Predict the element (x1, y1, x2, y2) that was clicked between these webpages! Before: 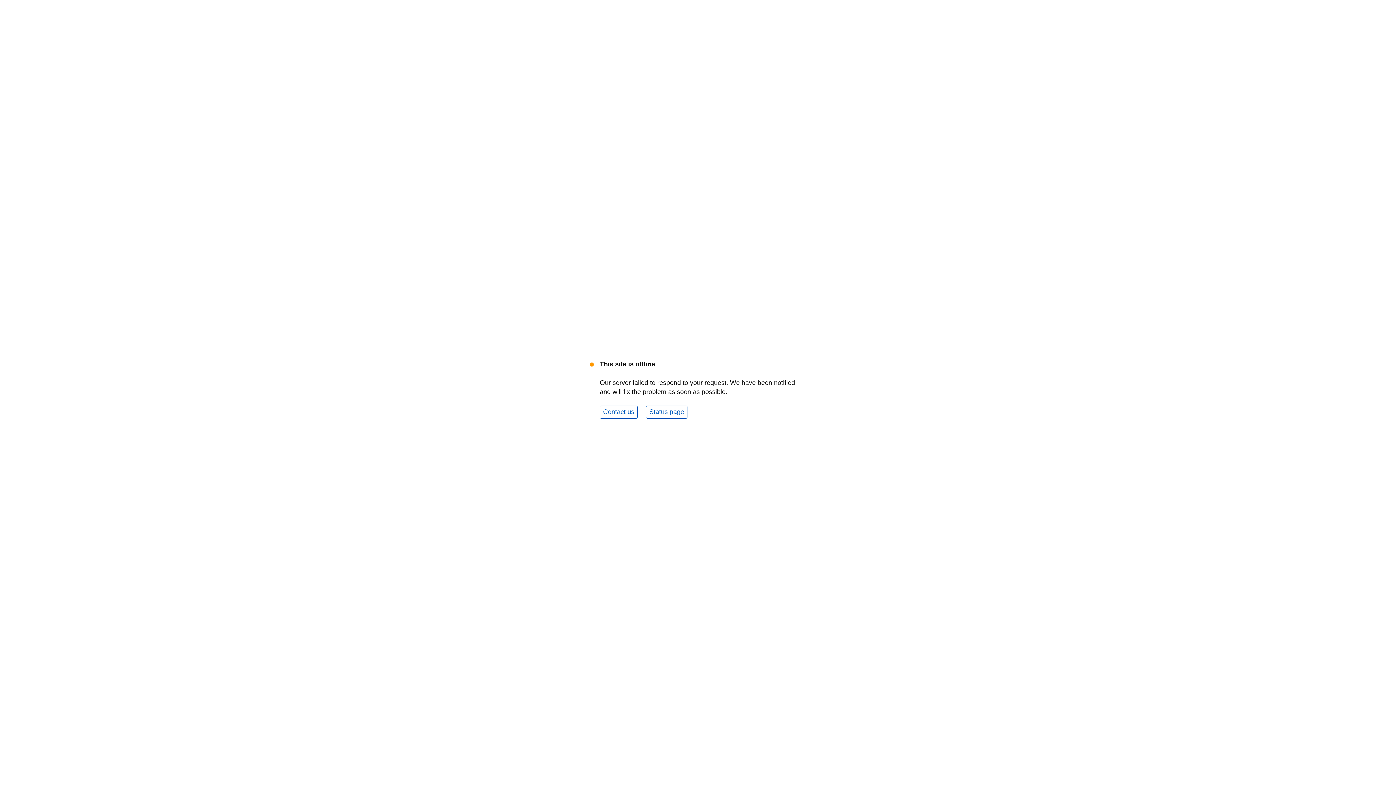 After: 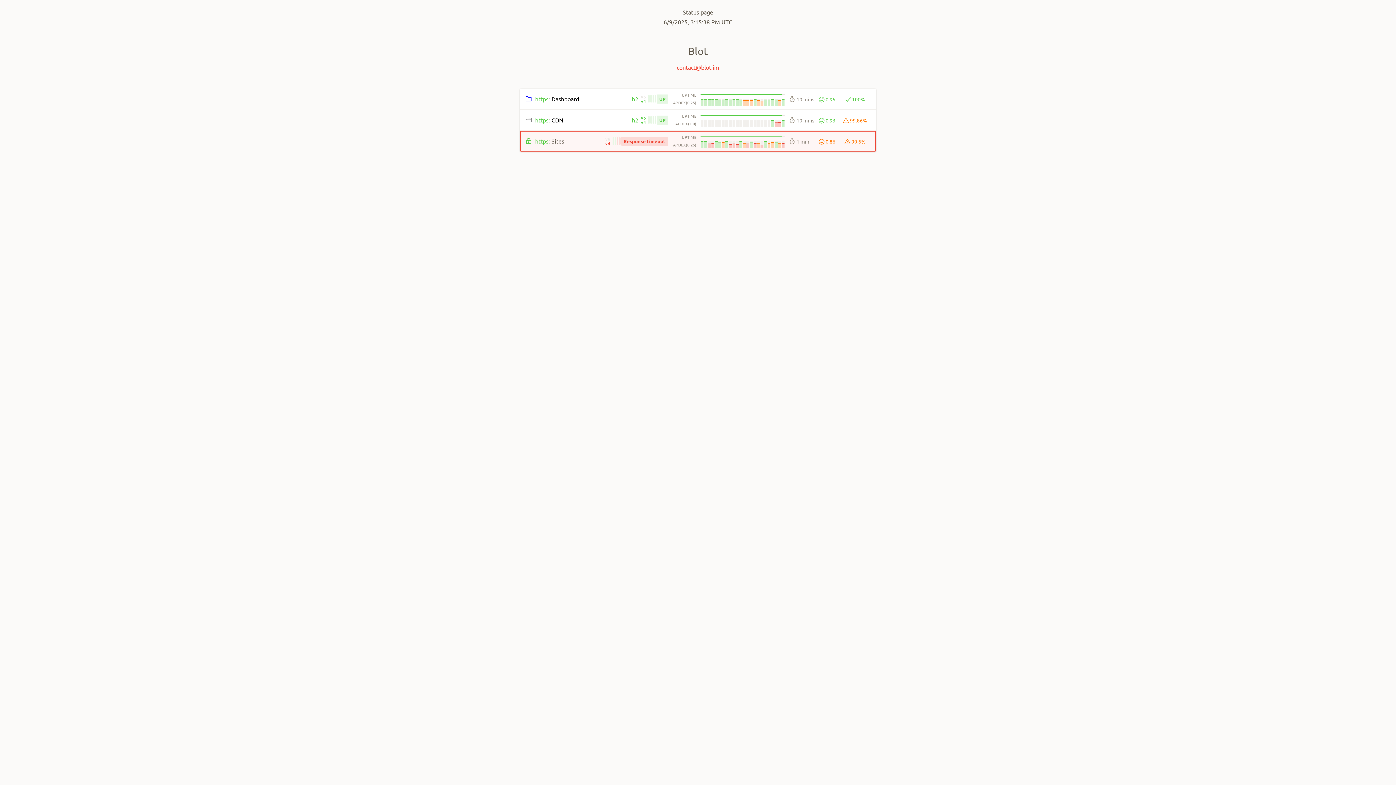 Action: label: Status page bbox: (646, 405, 687, 418)